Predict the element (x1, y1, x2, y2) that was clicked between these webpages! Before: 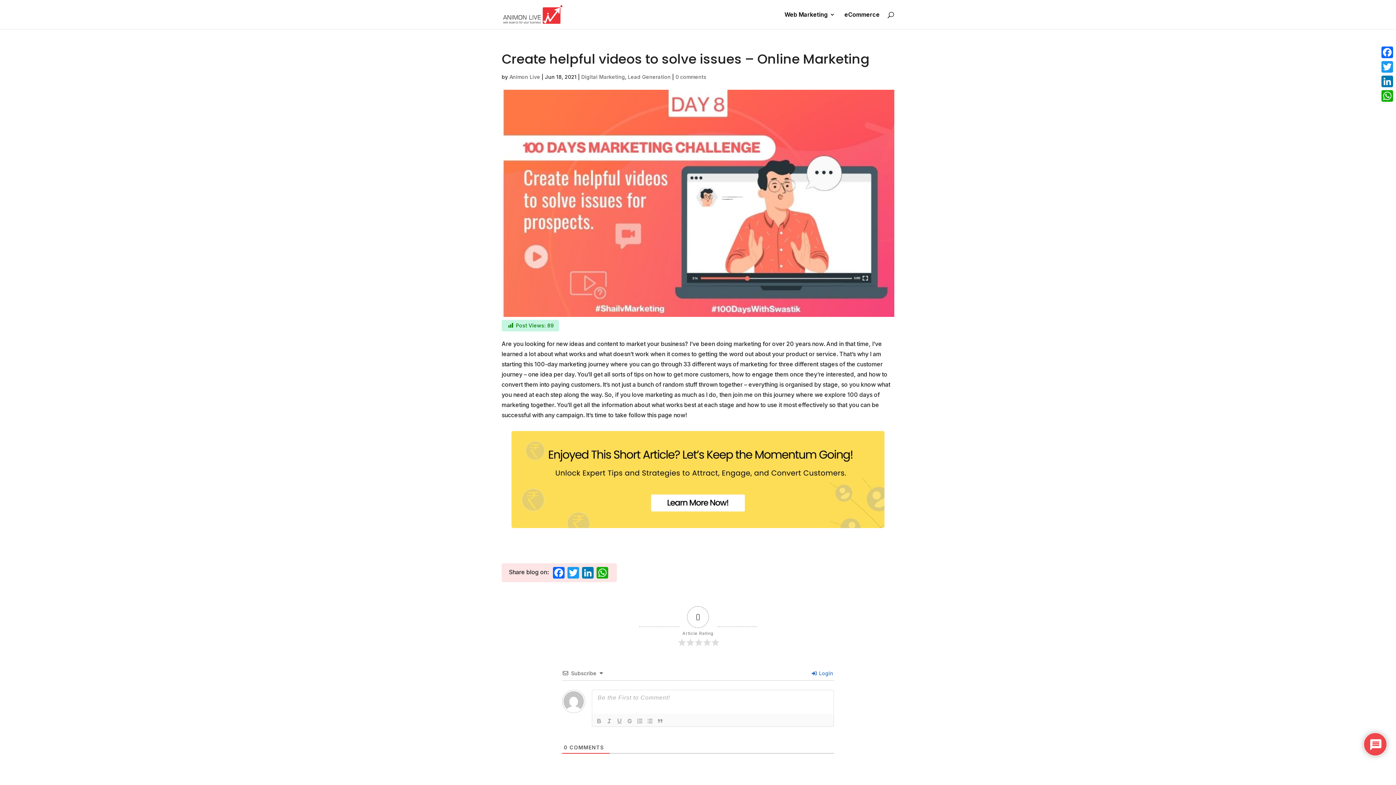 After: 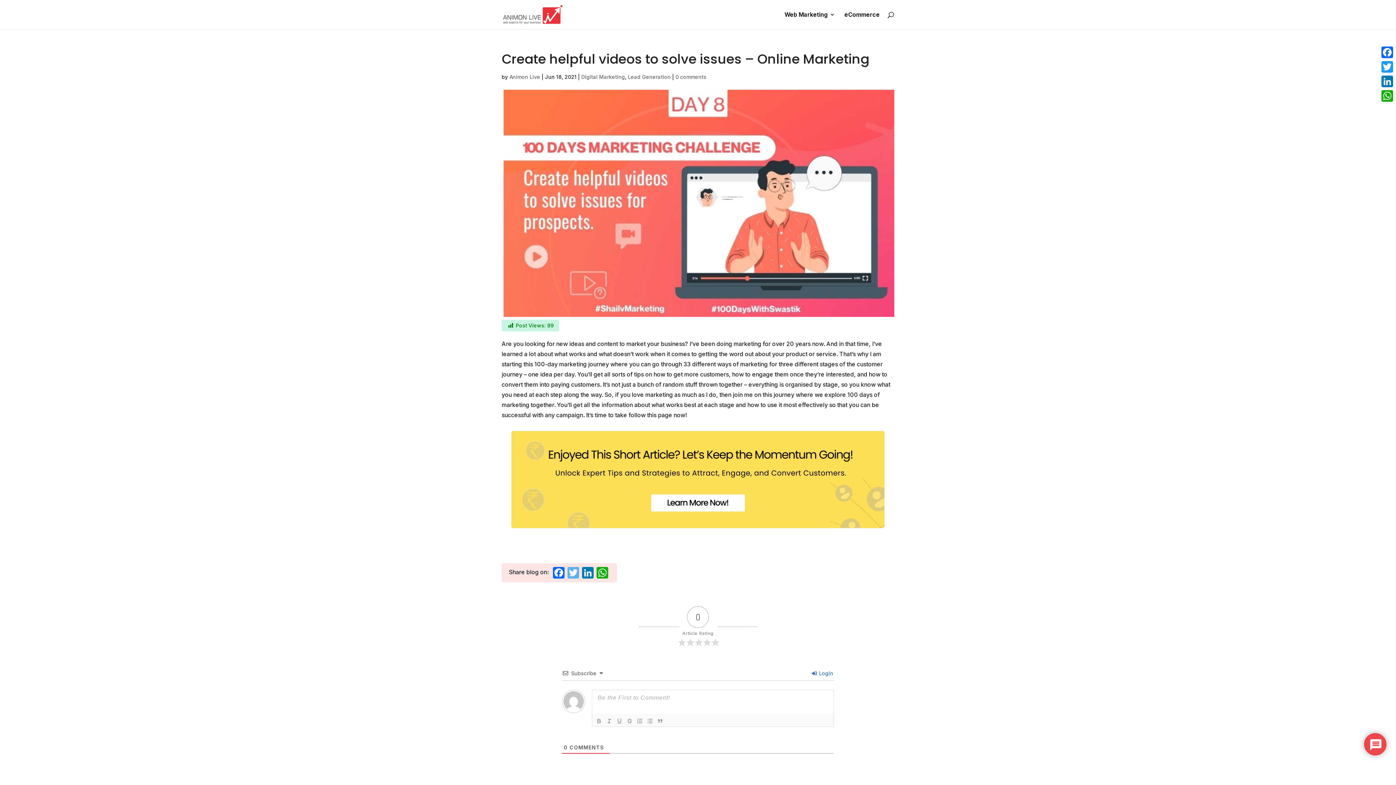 Action: bbox: (566, 567, 580, 580) label: Twitter